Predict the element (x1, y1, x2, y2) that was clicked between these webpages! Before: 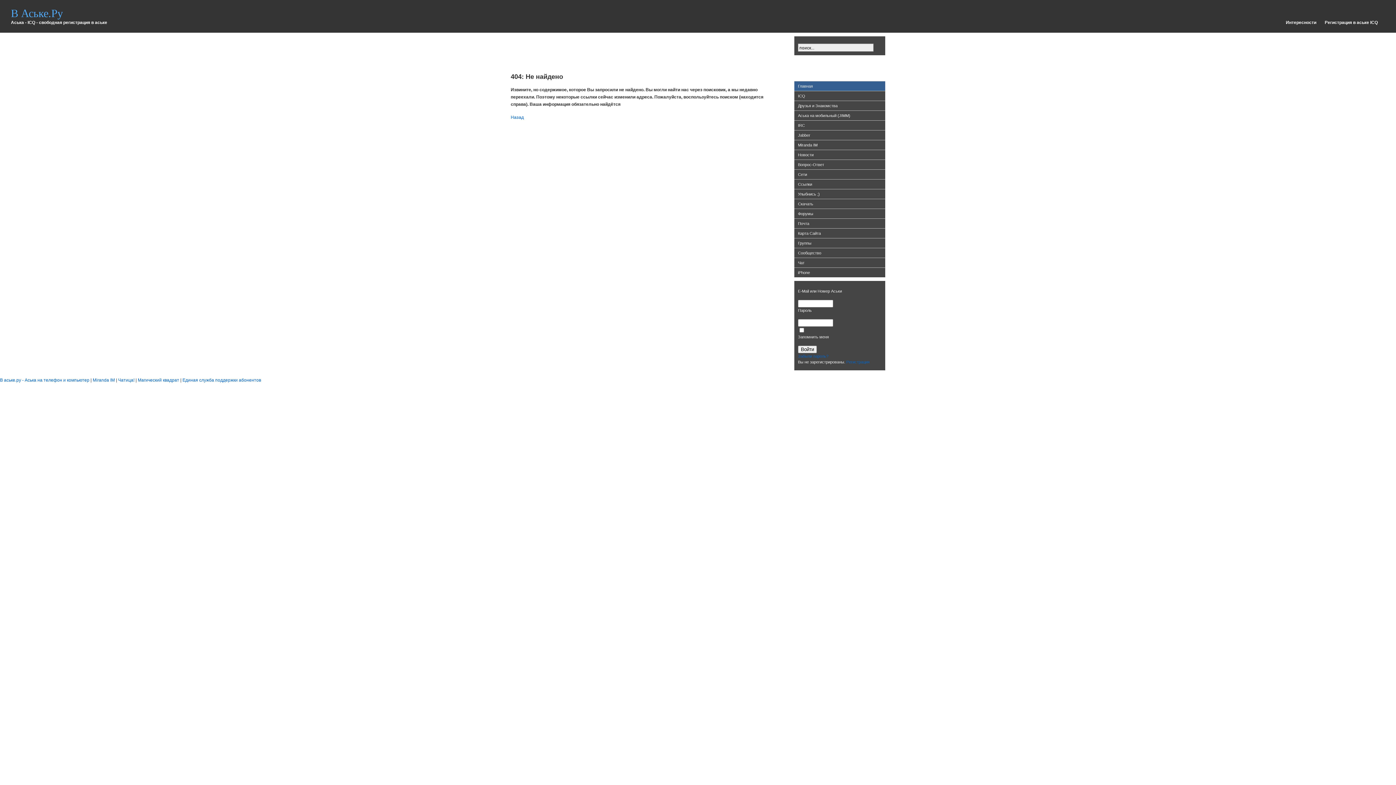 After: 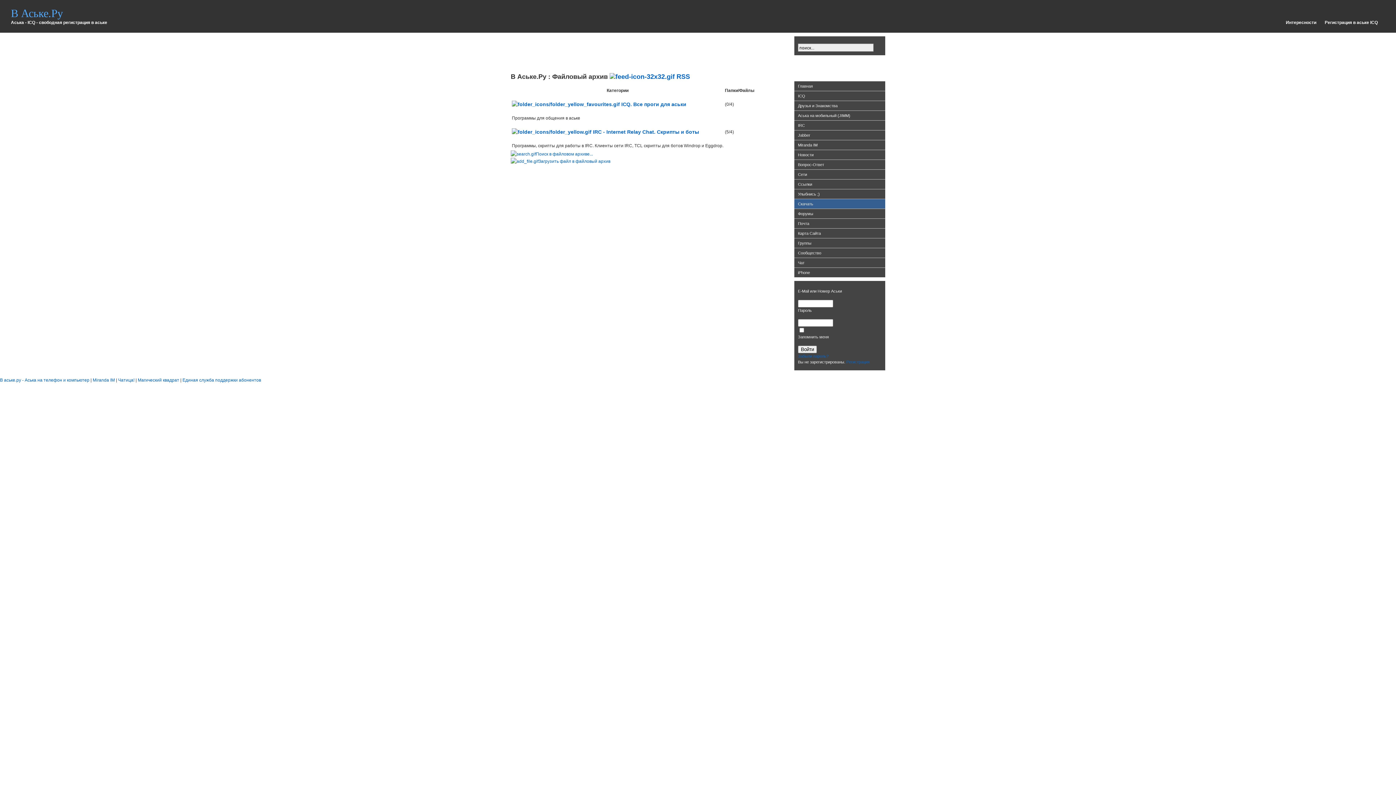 Action: bbox: (794, 198, 885, 208) label: Скачать